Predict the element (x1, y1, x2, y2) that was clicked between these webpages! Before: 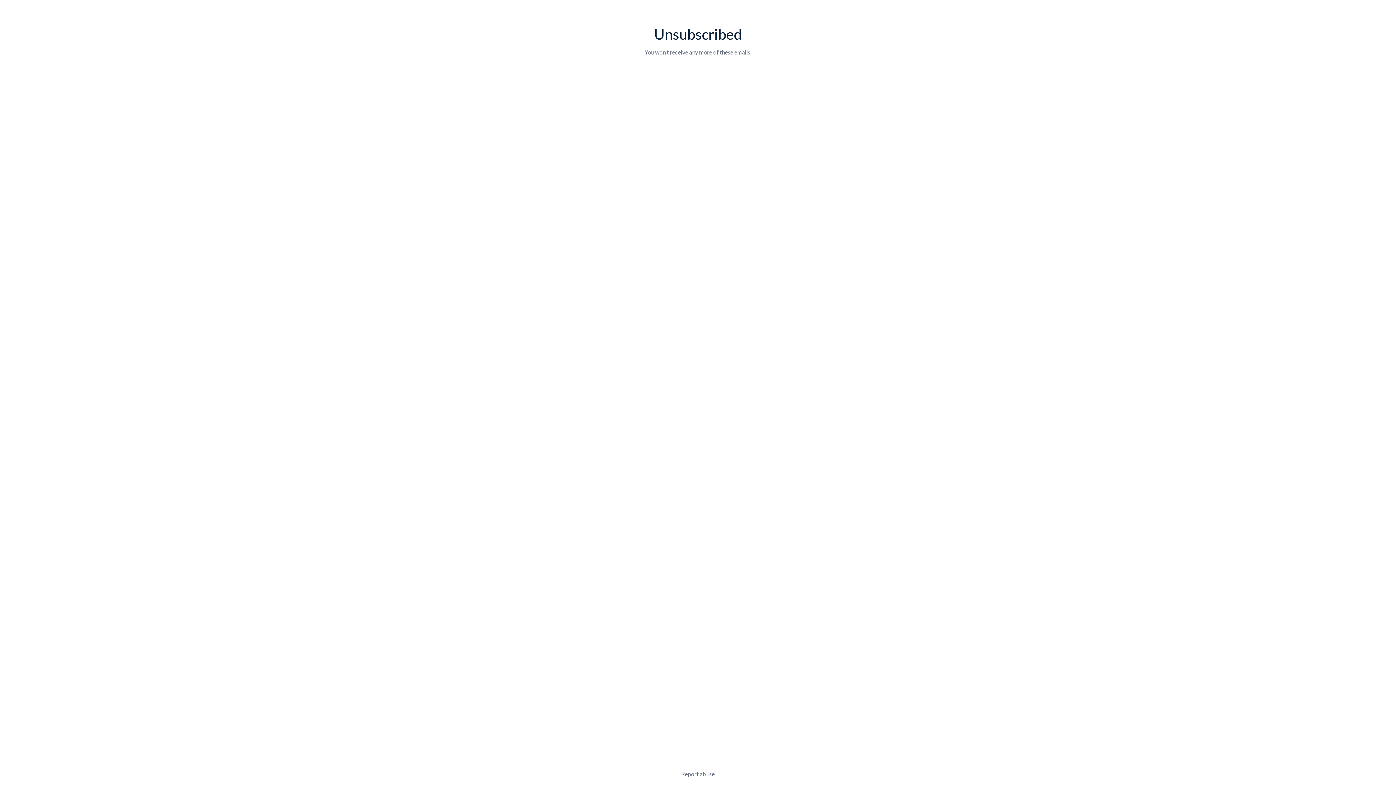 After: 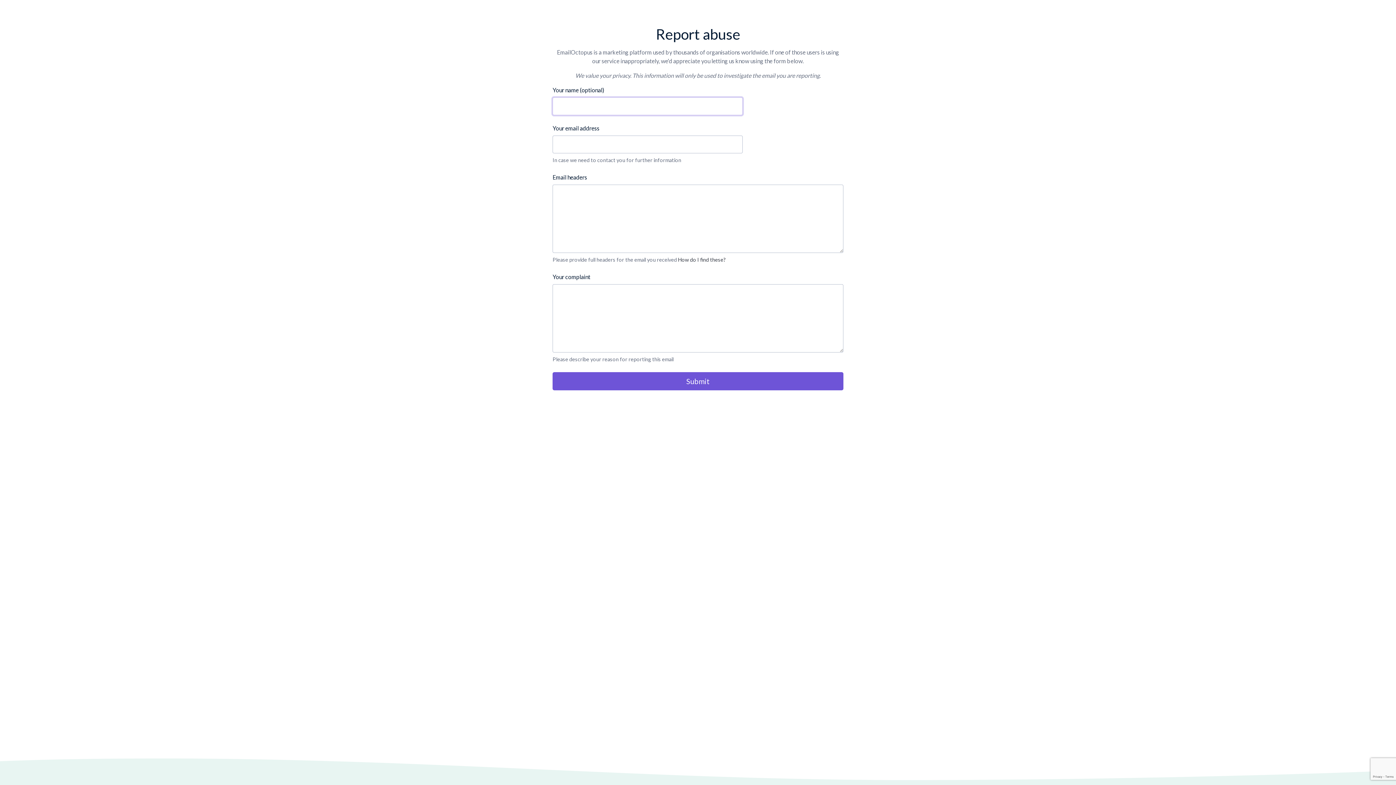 Action: label: Report abuse bbox: (681, 770, 714, 777)